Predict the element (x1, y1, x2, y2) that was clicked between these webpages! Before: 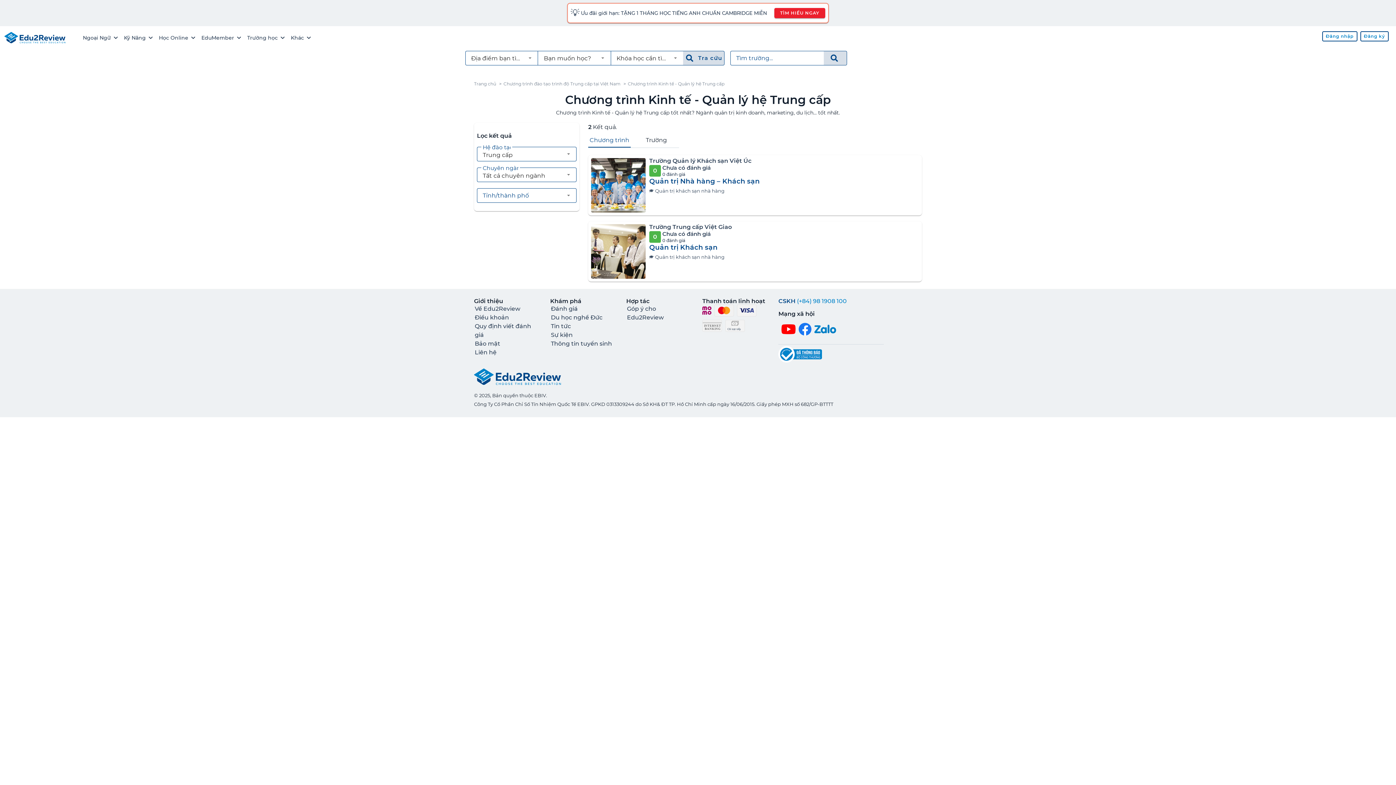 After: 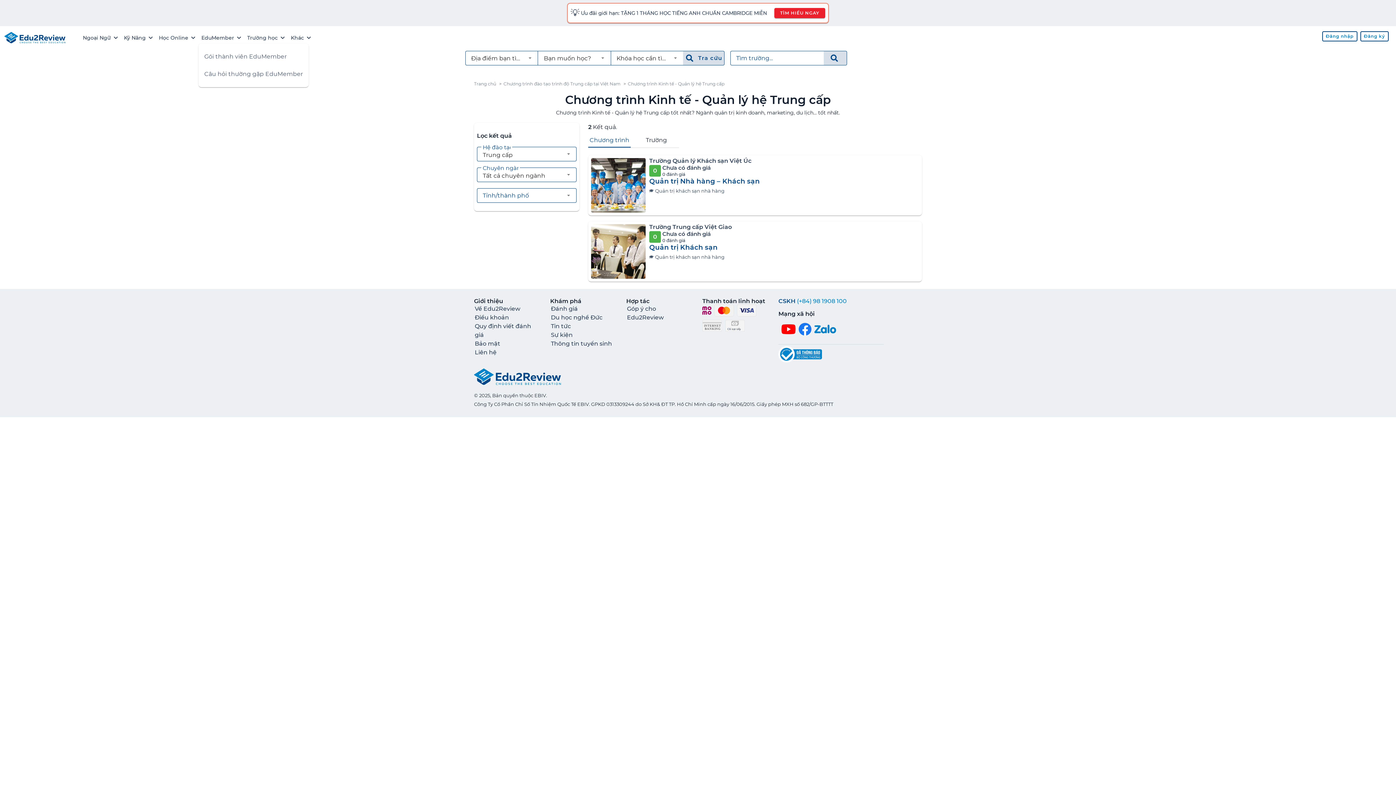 Action: bbox: (198, 32, 244, 43) label: EduMember